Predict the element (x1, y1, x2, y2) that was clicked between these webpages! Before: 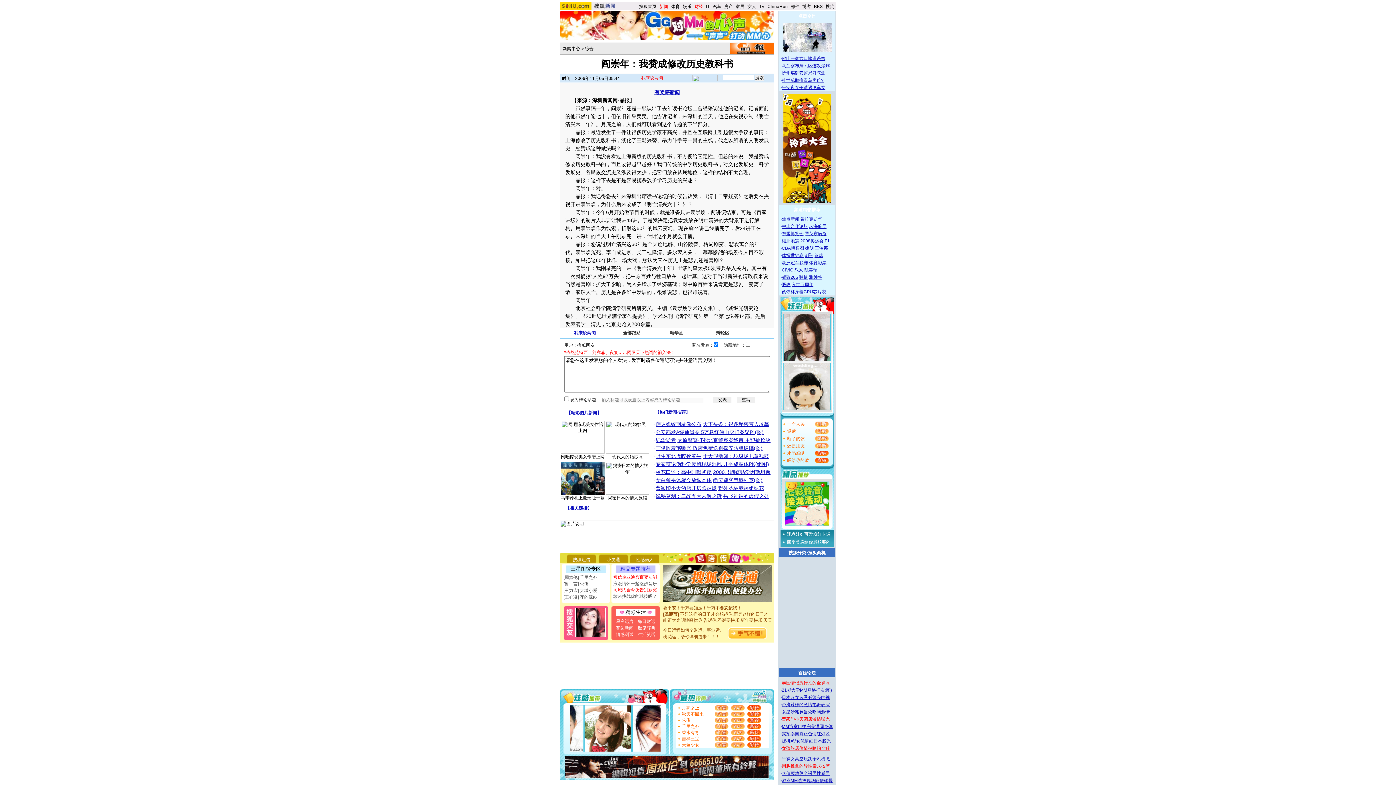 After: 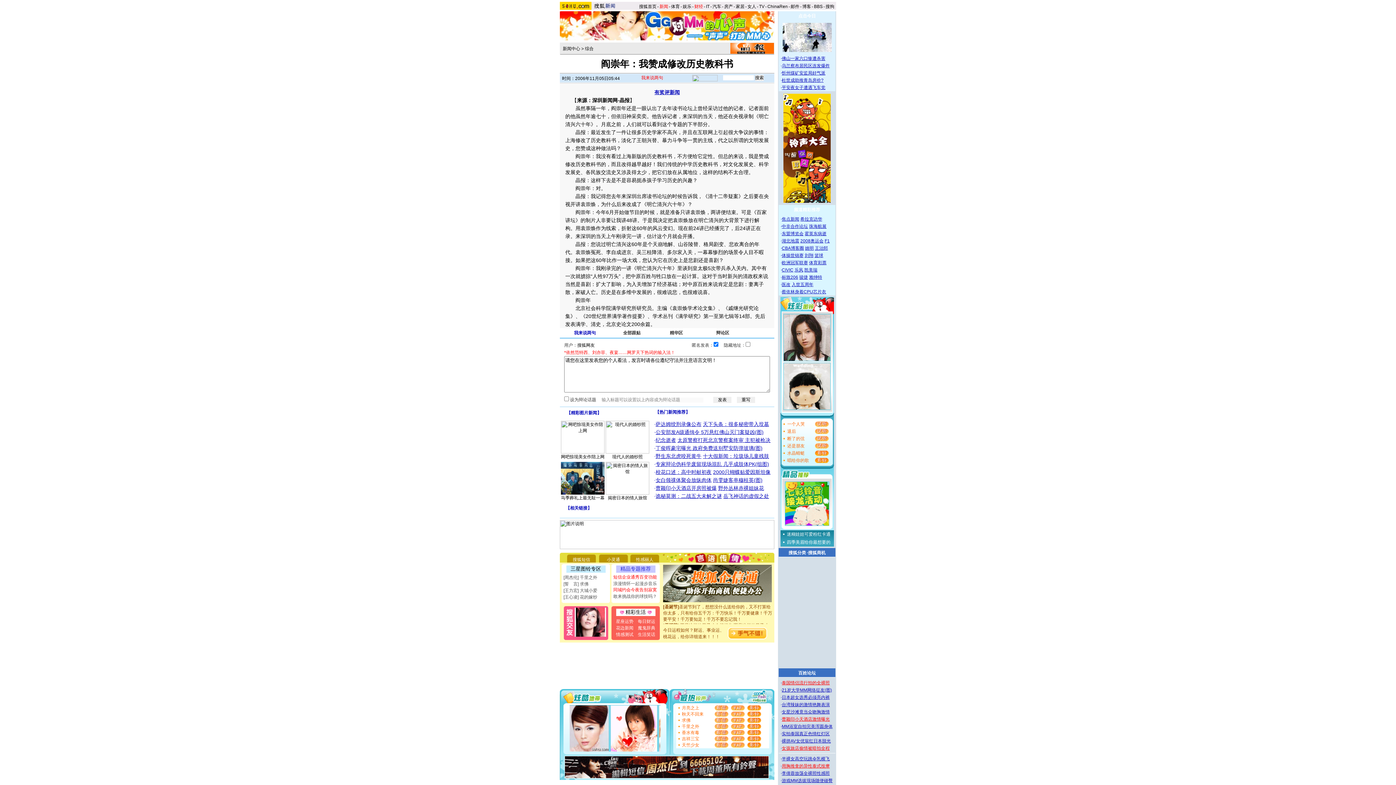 Action: bbox: (655, 429, 763, 435) label: 公安部发A级通缉令 5万悬红佛山灭门案疑凶(图)